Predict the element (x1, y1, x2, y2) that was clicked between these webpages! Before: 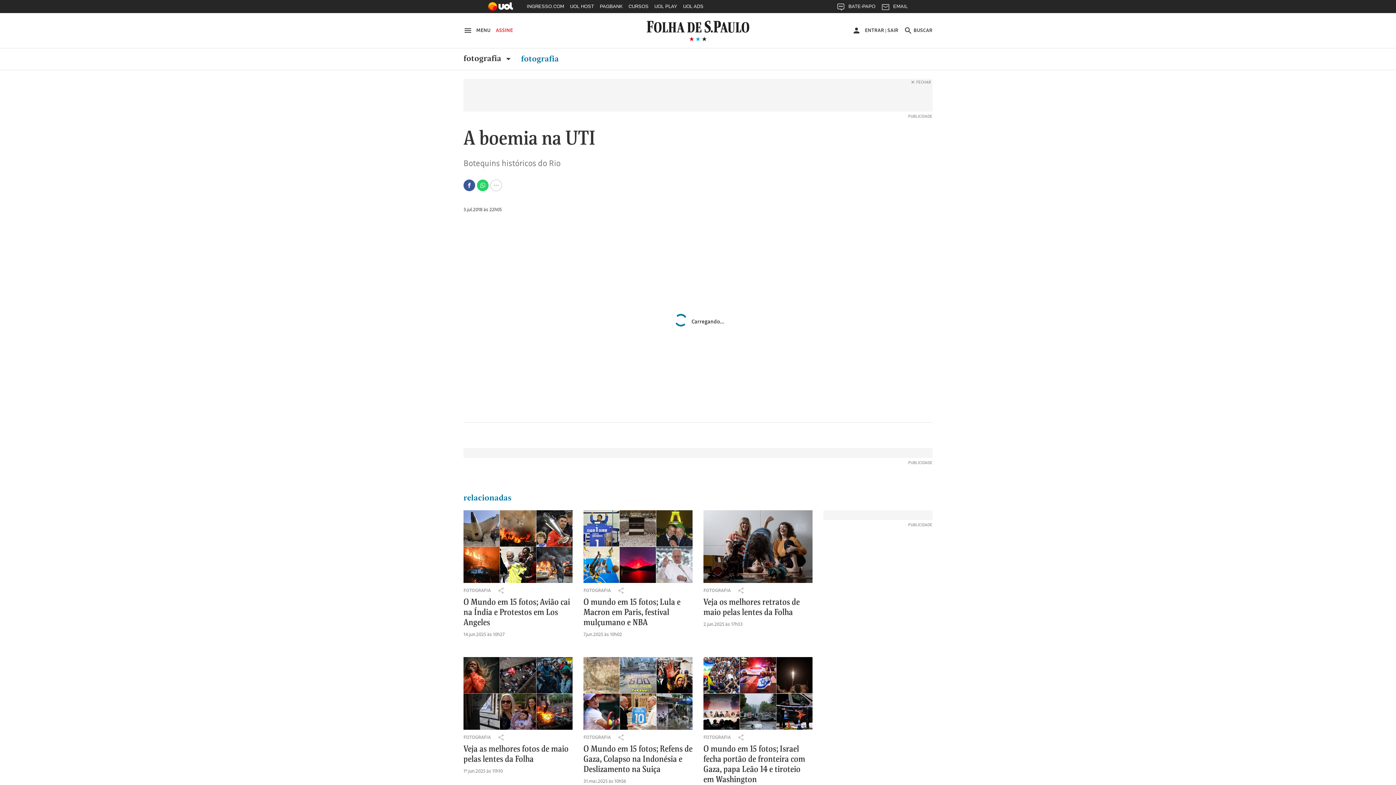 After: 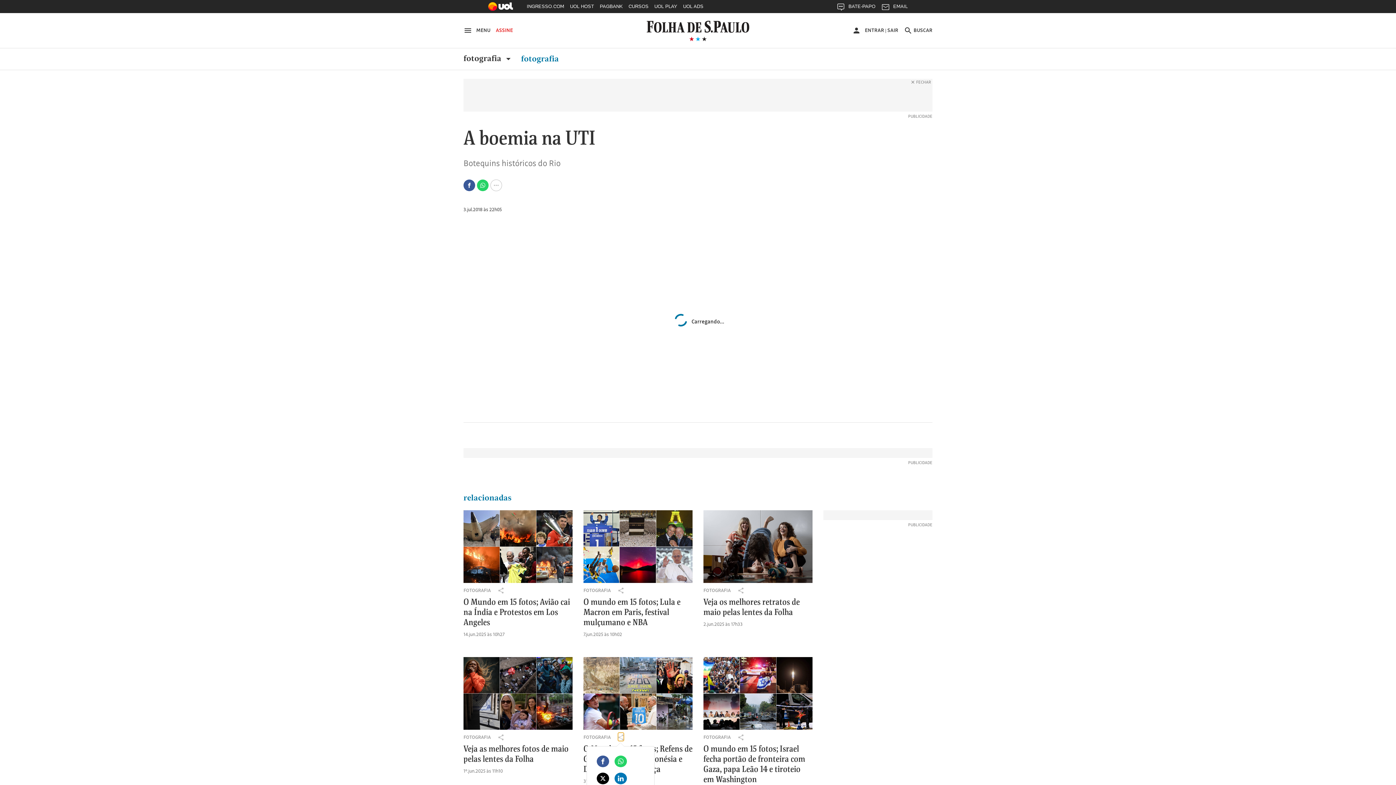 Action: bbox: (618, 733, 623, 740) label: O Mundo em 15 fotos; Refens de Gaza, Colapso na Indonésia e Deslizamento na Suiça